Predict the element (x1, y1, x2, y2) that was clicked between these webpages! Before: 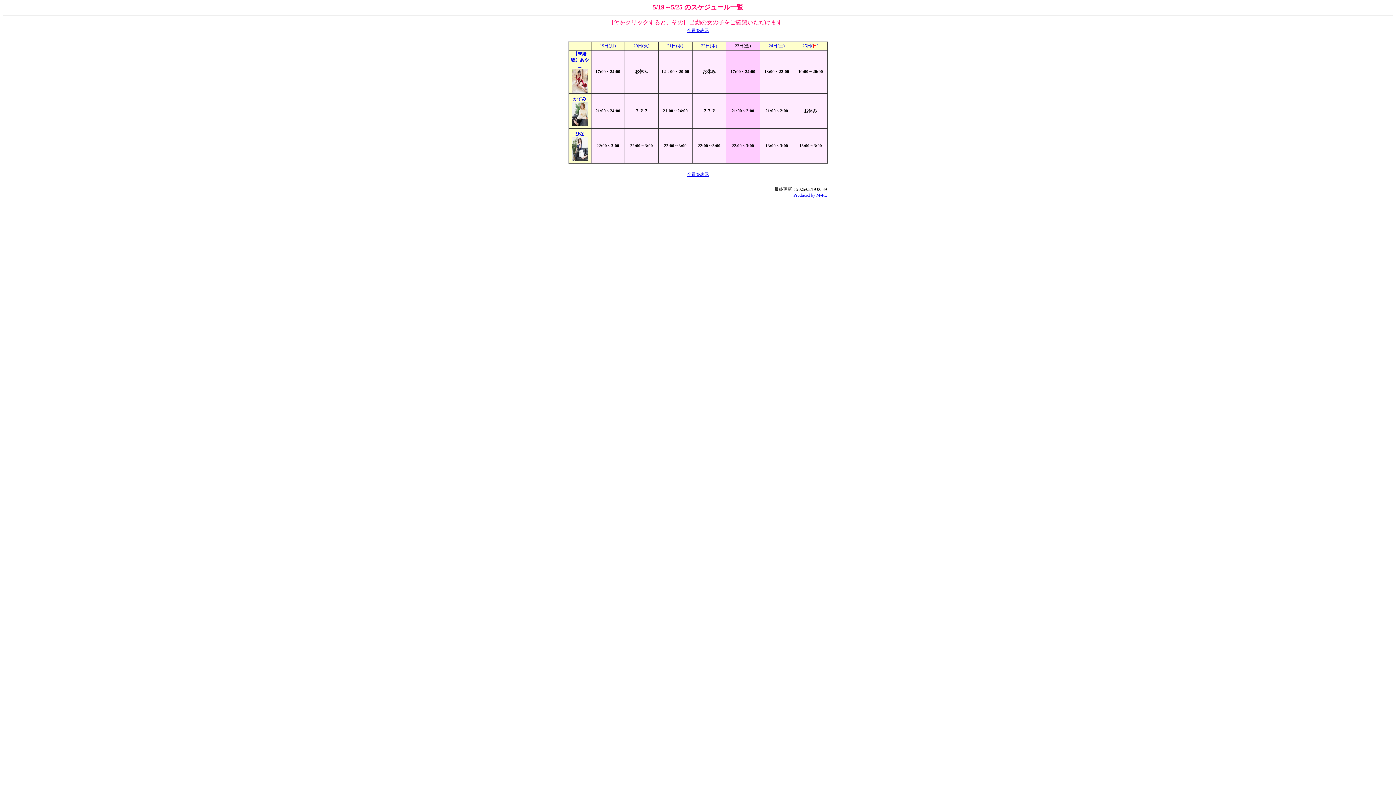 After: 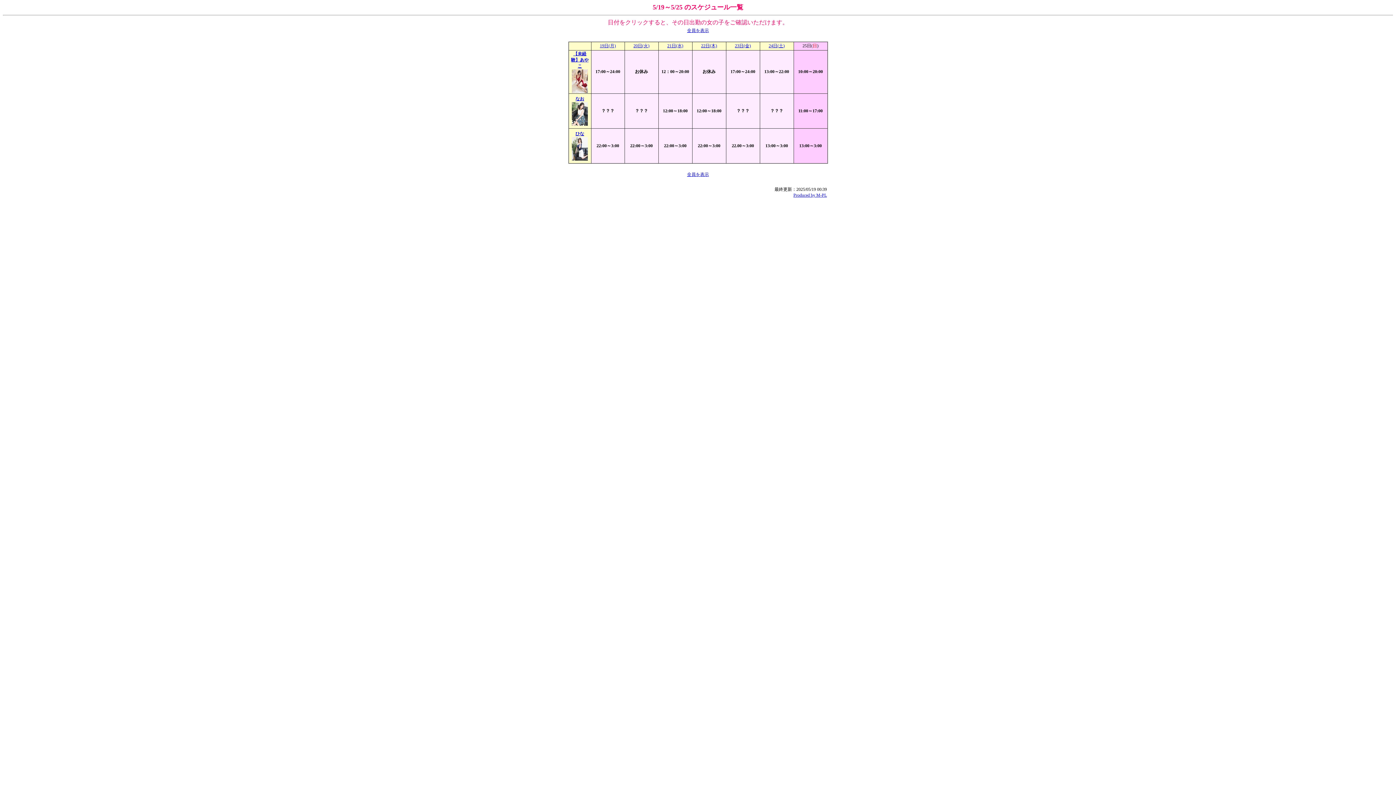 Action: label: 25日(日) bbox: (802, 43, 818, 48)